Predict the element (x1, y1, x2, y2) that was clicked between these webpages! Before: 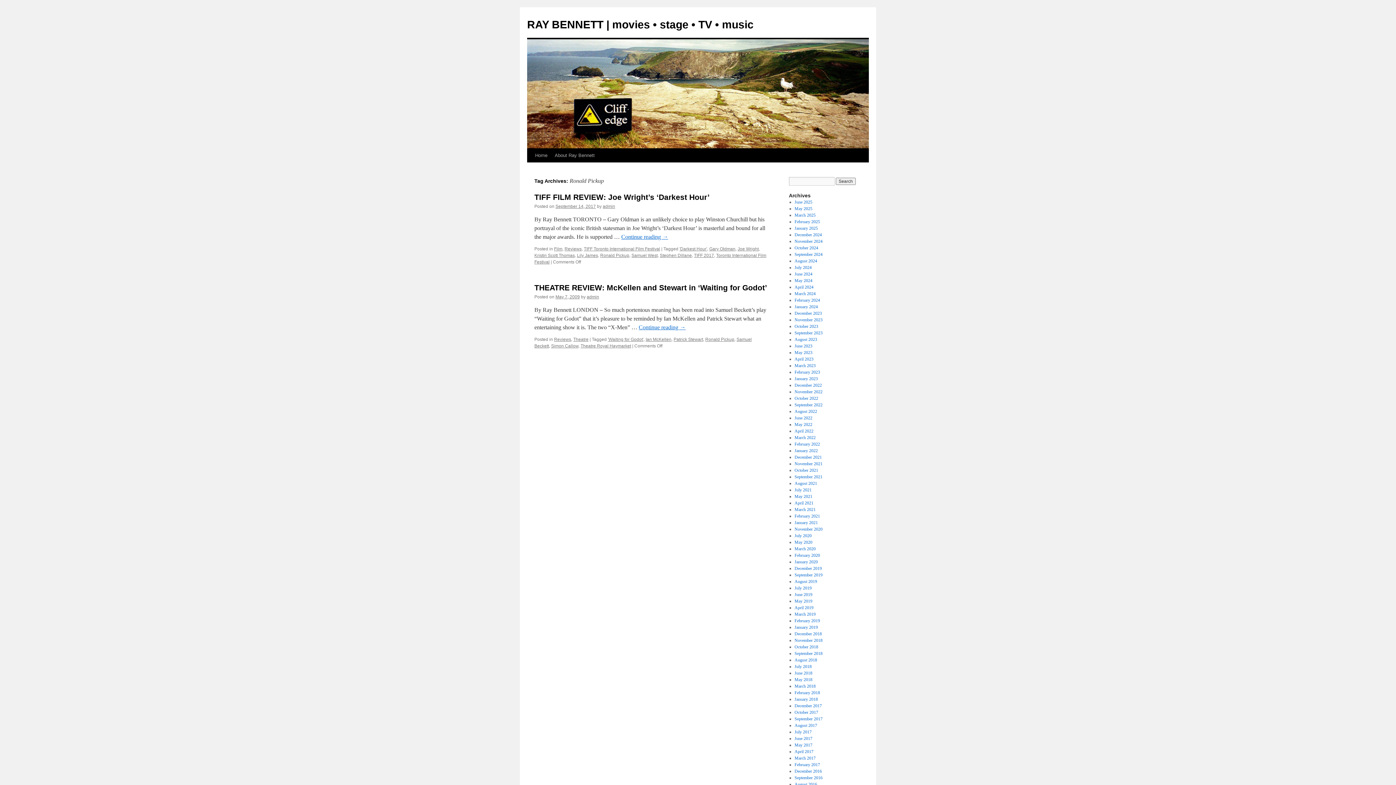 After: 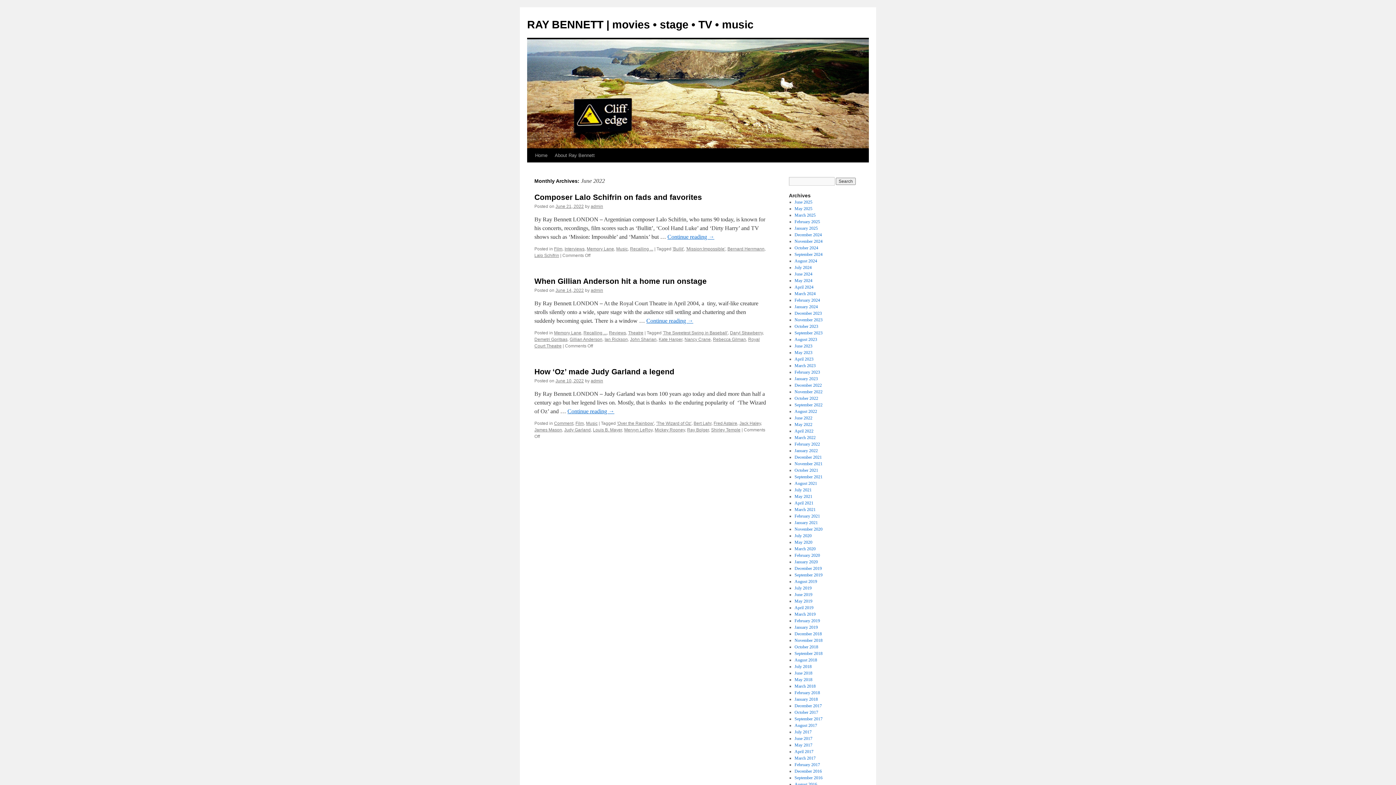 Action: bbox: (794, 415, 812, 420) label: June 2022